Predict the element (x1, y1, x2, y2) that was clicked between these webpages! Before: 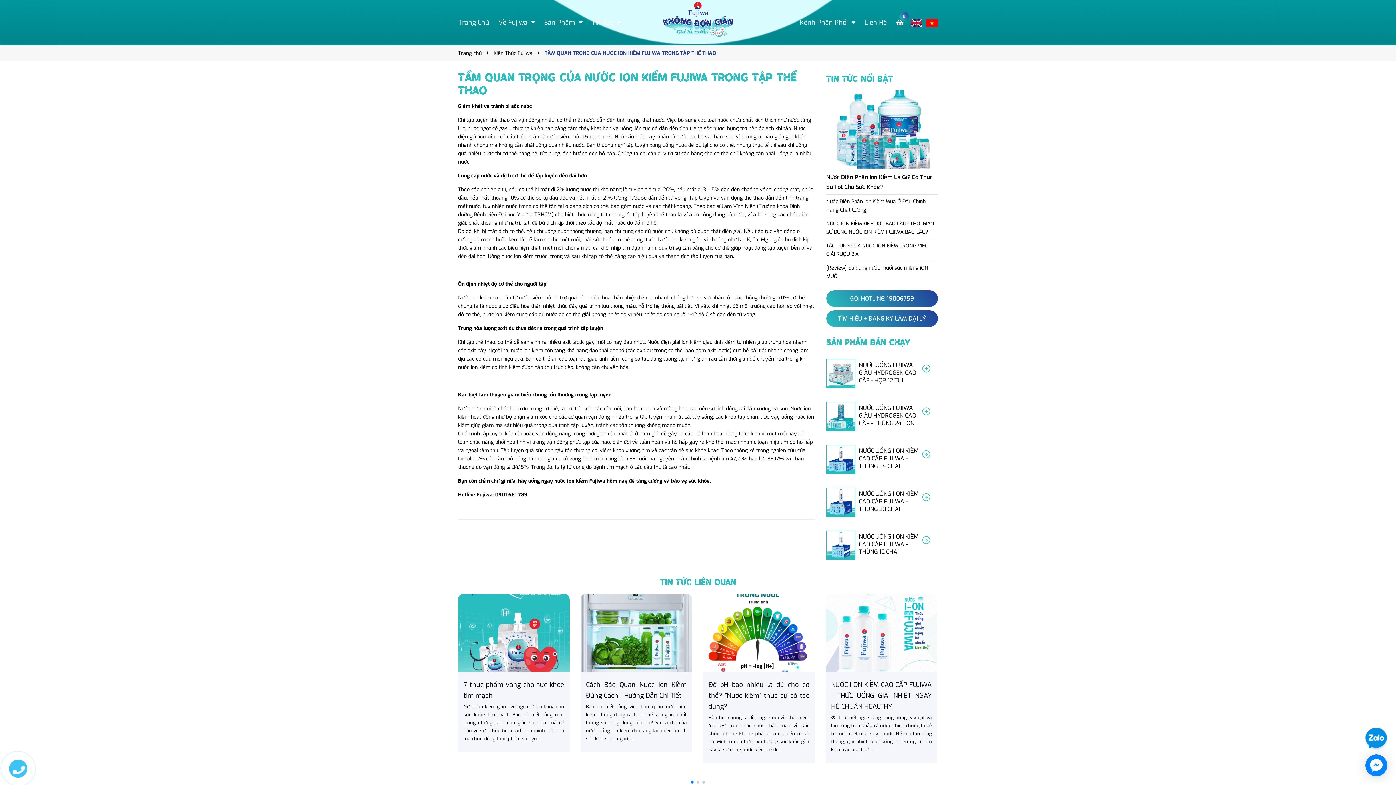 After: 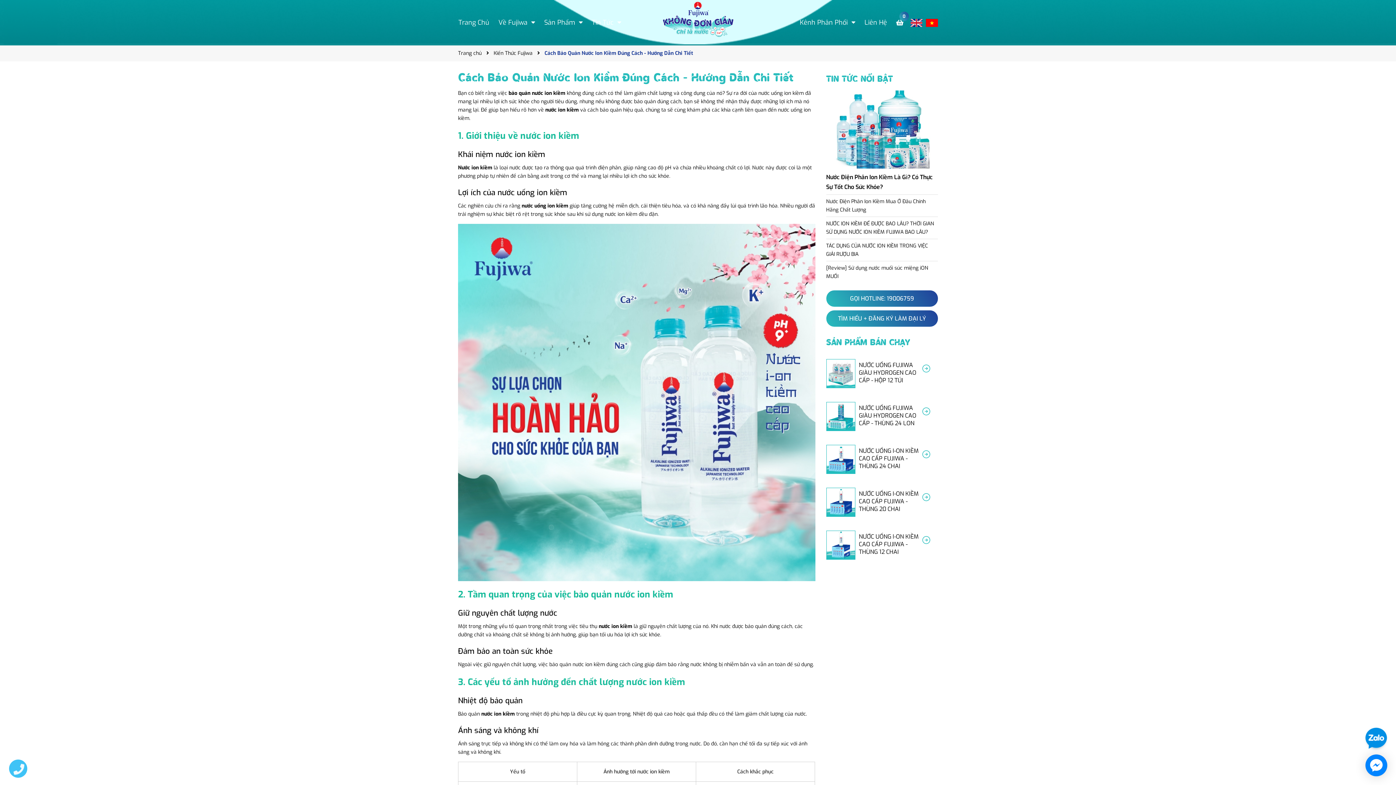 Action: bbox: (580, 594, 692, 752)